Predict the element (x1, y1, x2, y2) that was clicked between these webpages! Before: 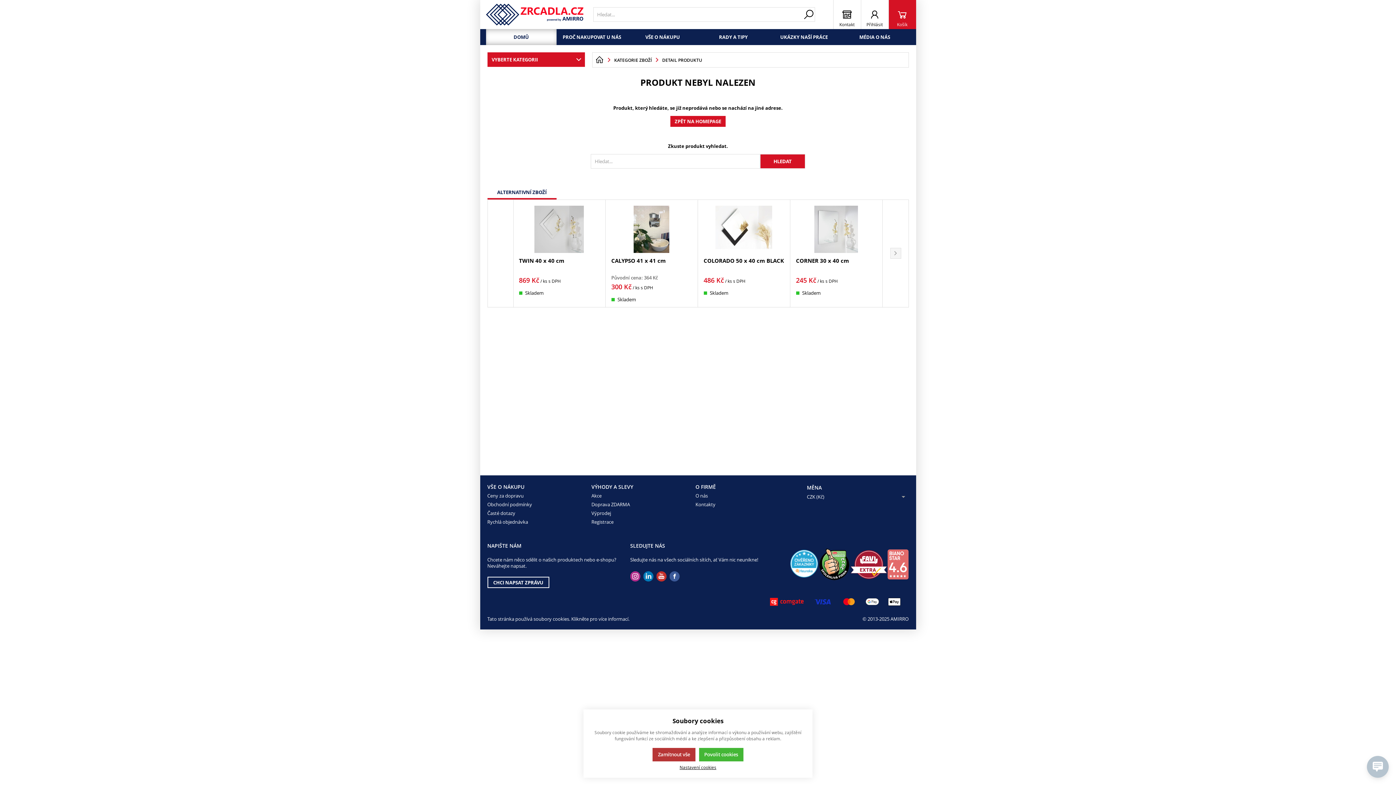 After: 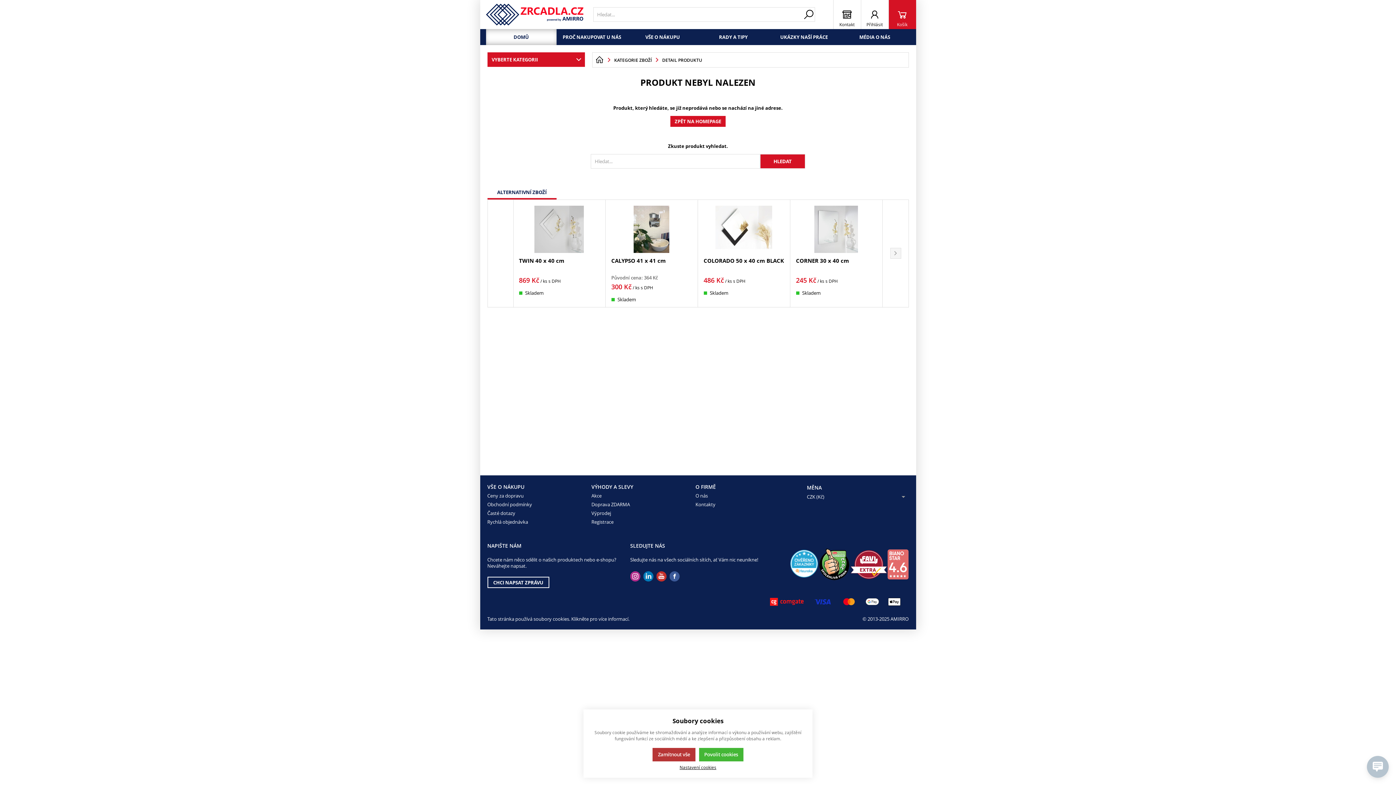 Action: bbox: (487, 185, 556, 199) label: ALTERNATIVNÍ ZBOŽÍ